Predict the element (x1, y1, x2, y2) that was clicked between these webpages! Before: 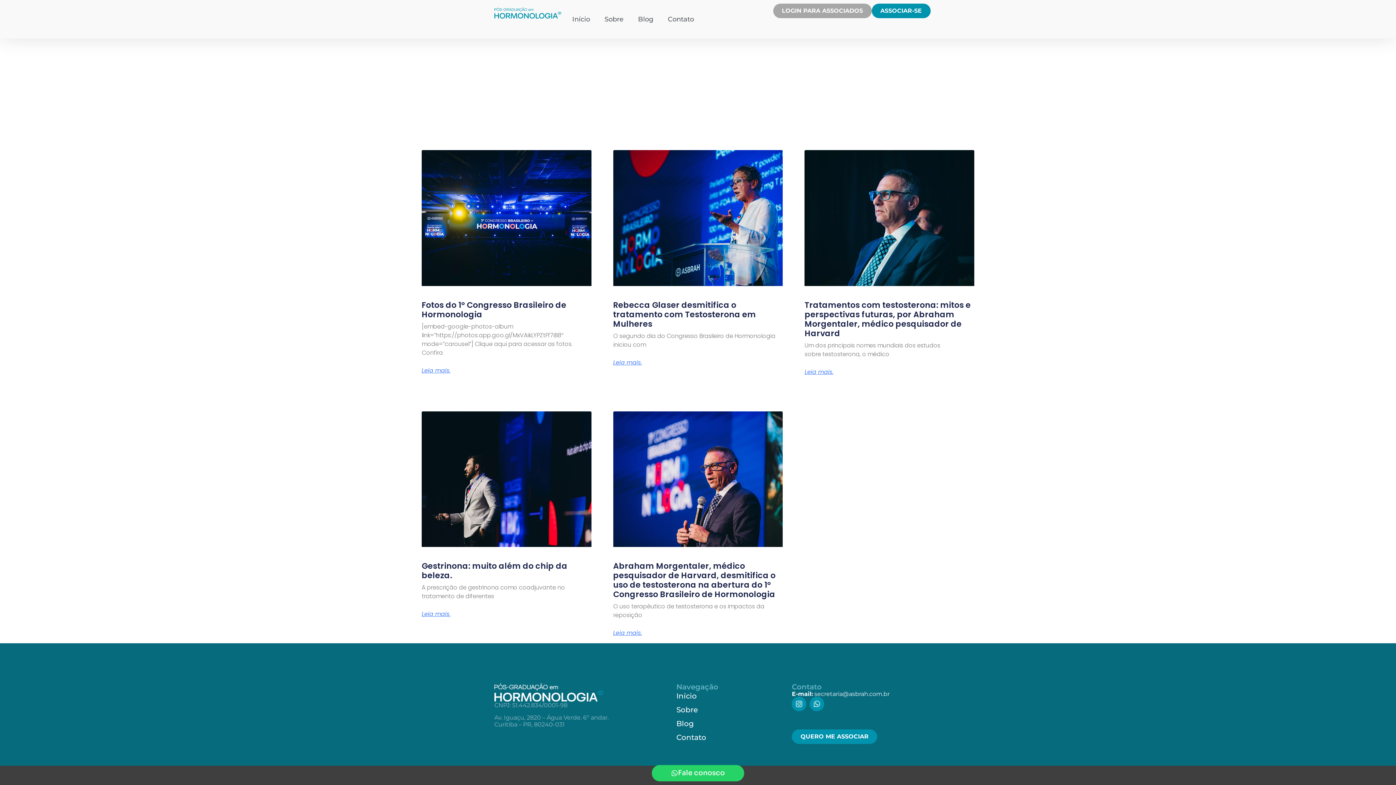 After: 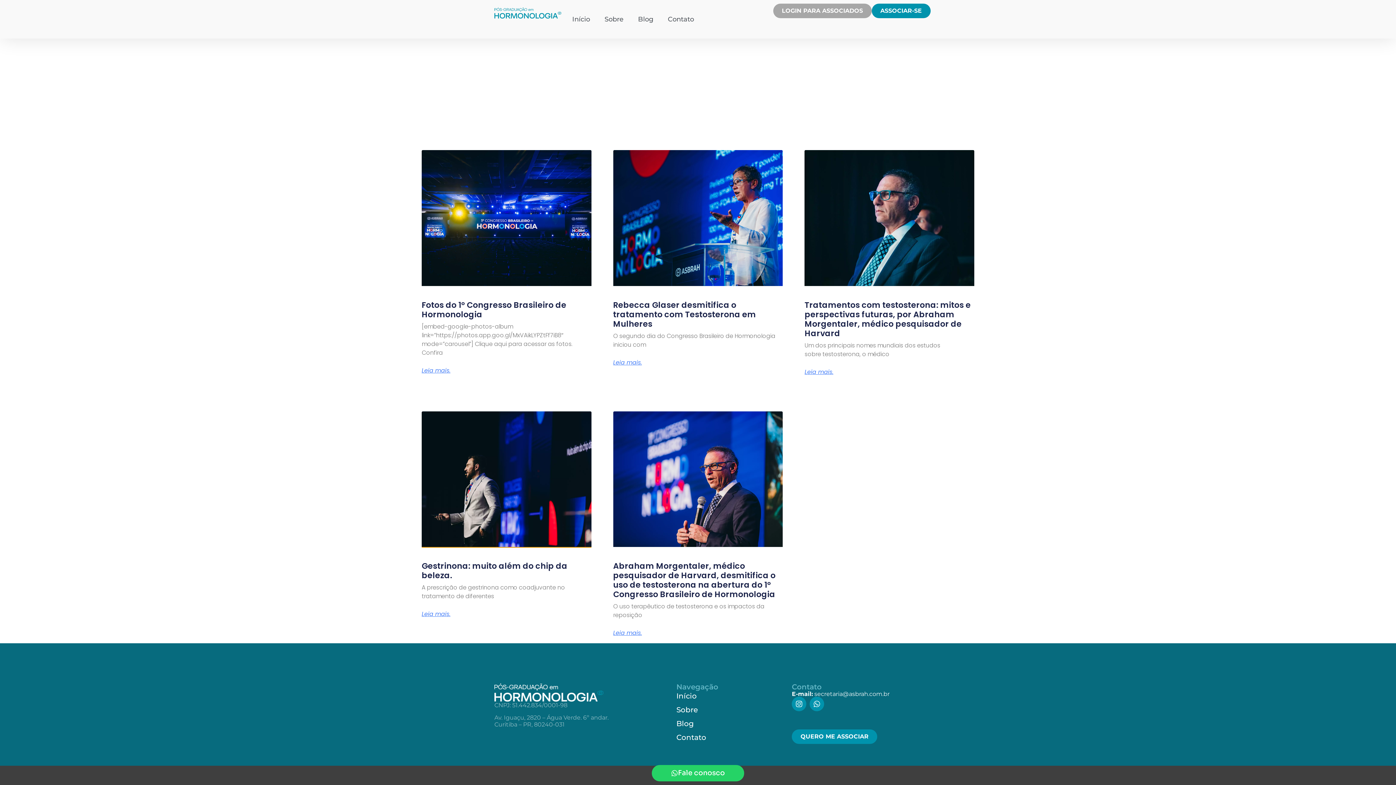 Action: bbox: (421, 411, 591, 547)